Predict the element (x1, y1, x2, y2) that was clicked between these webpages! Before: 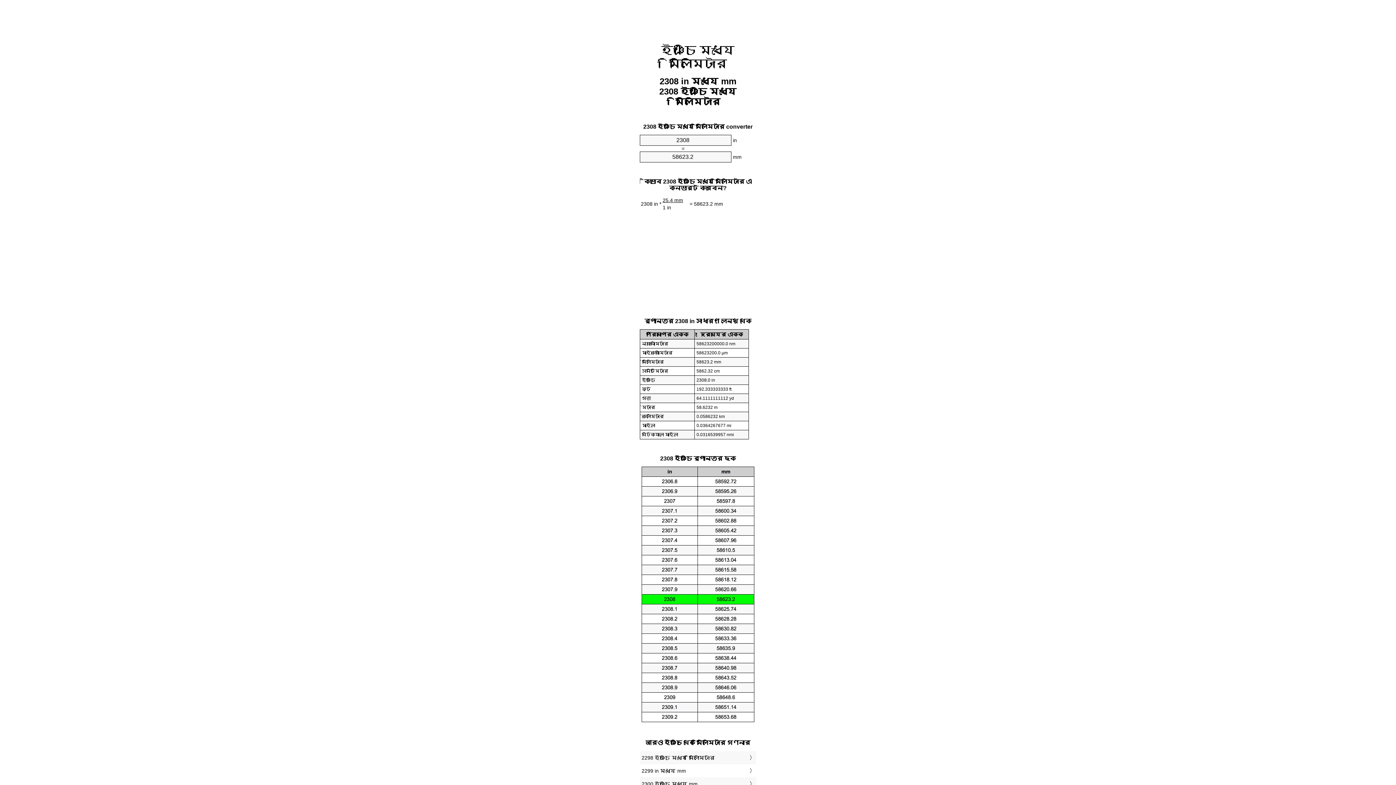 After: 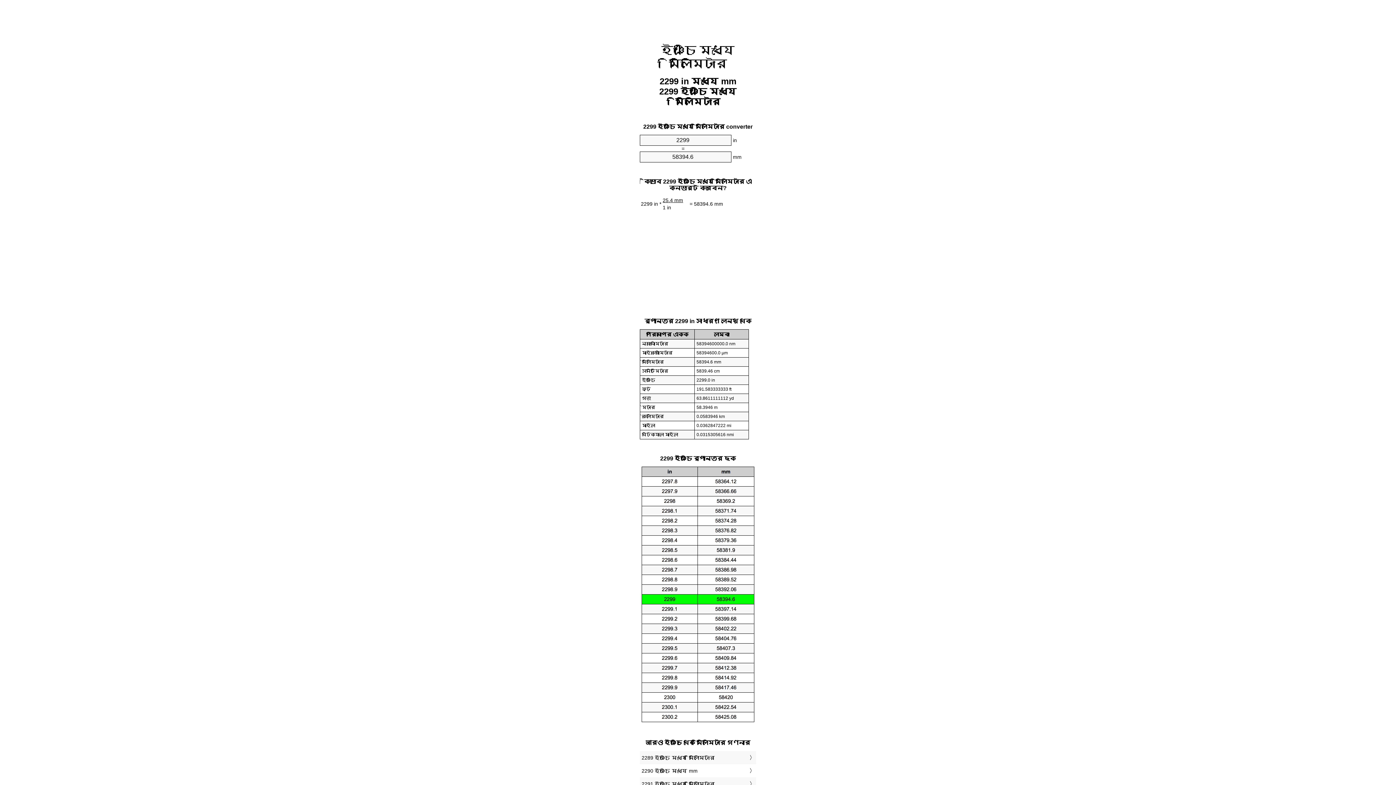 Action: label: 2299 in মধ্যে mm bbox: (641, 766, 754, 776)